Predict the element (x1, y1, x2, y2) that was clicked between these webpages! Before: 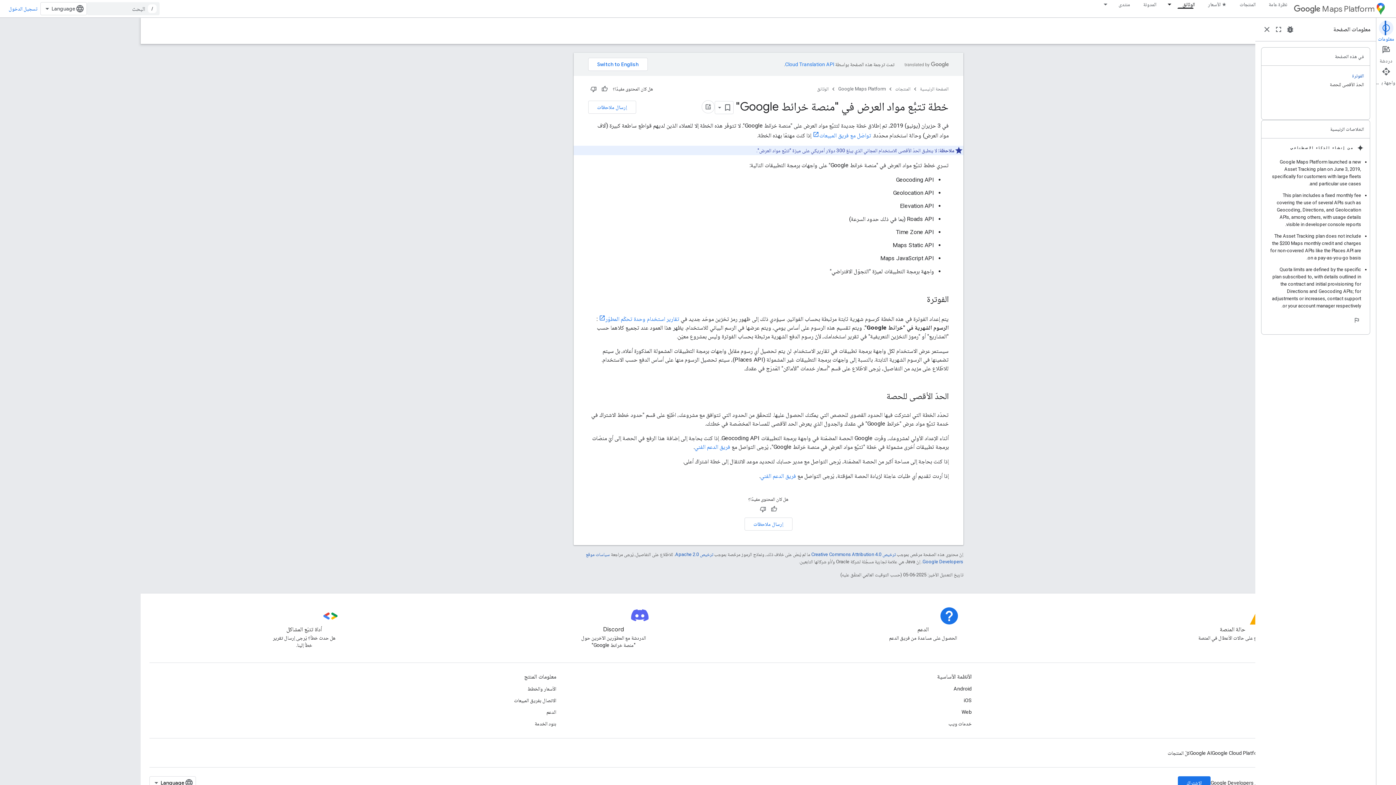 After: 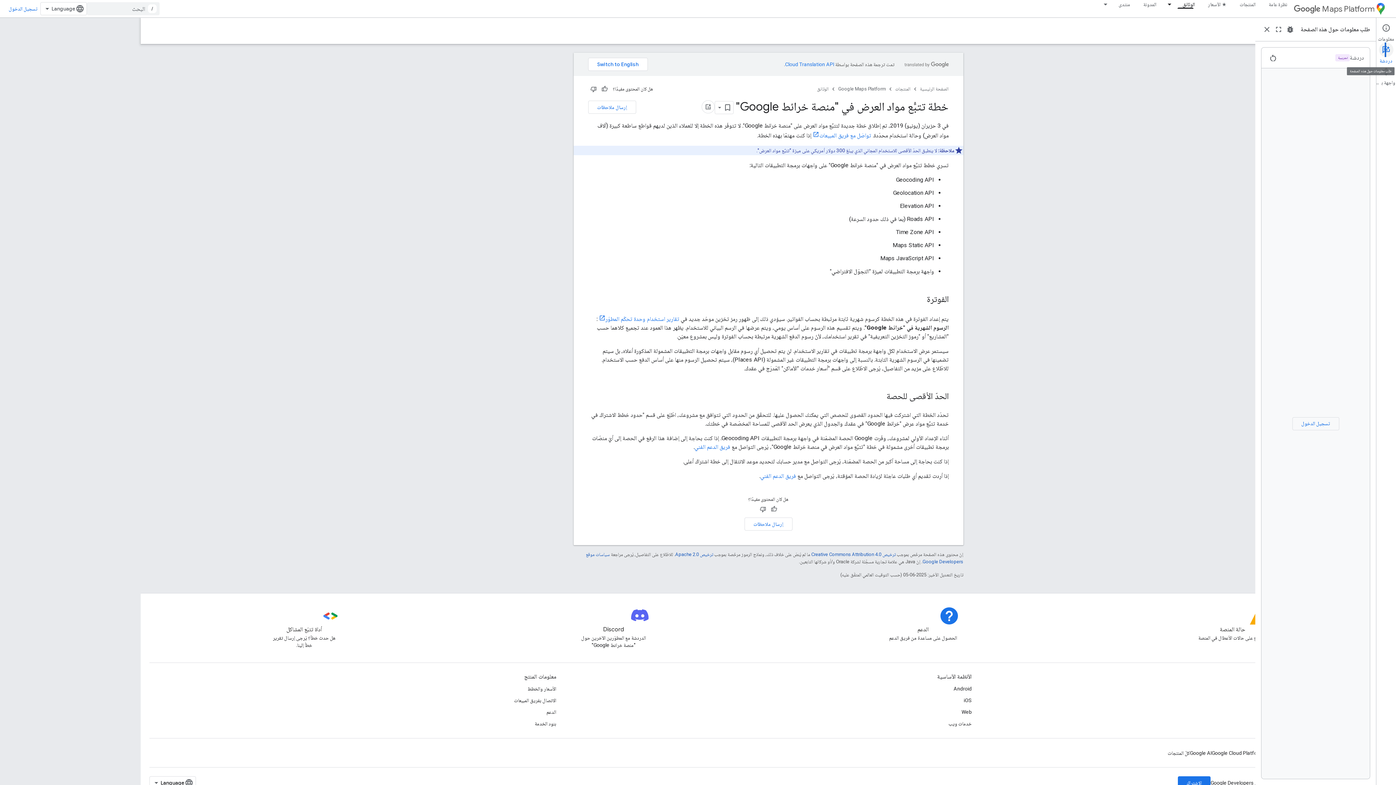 Action: label: دردشة bbox: (1376, 42, 1396, 64)